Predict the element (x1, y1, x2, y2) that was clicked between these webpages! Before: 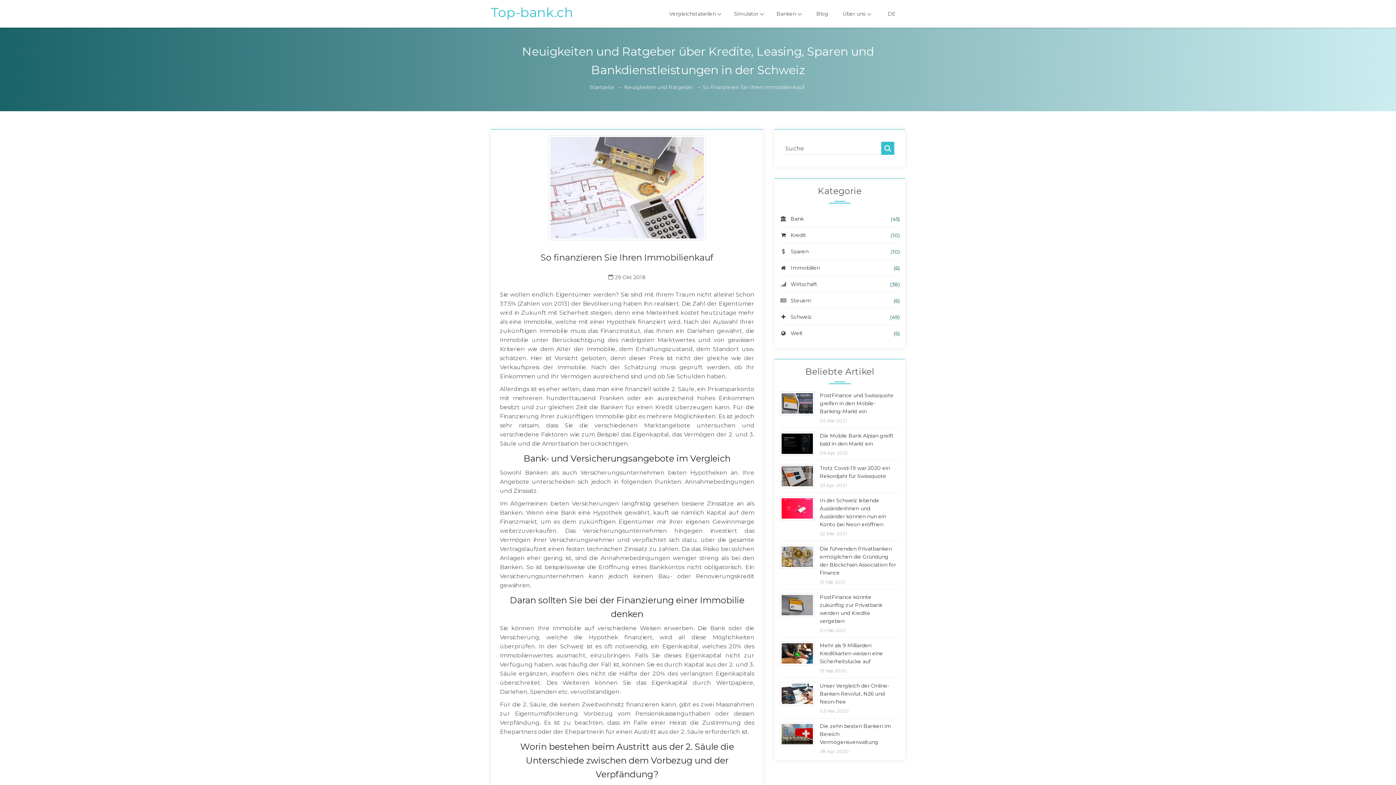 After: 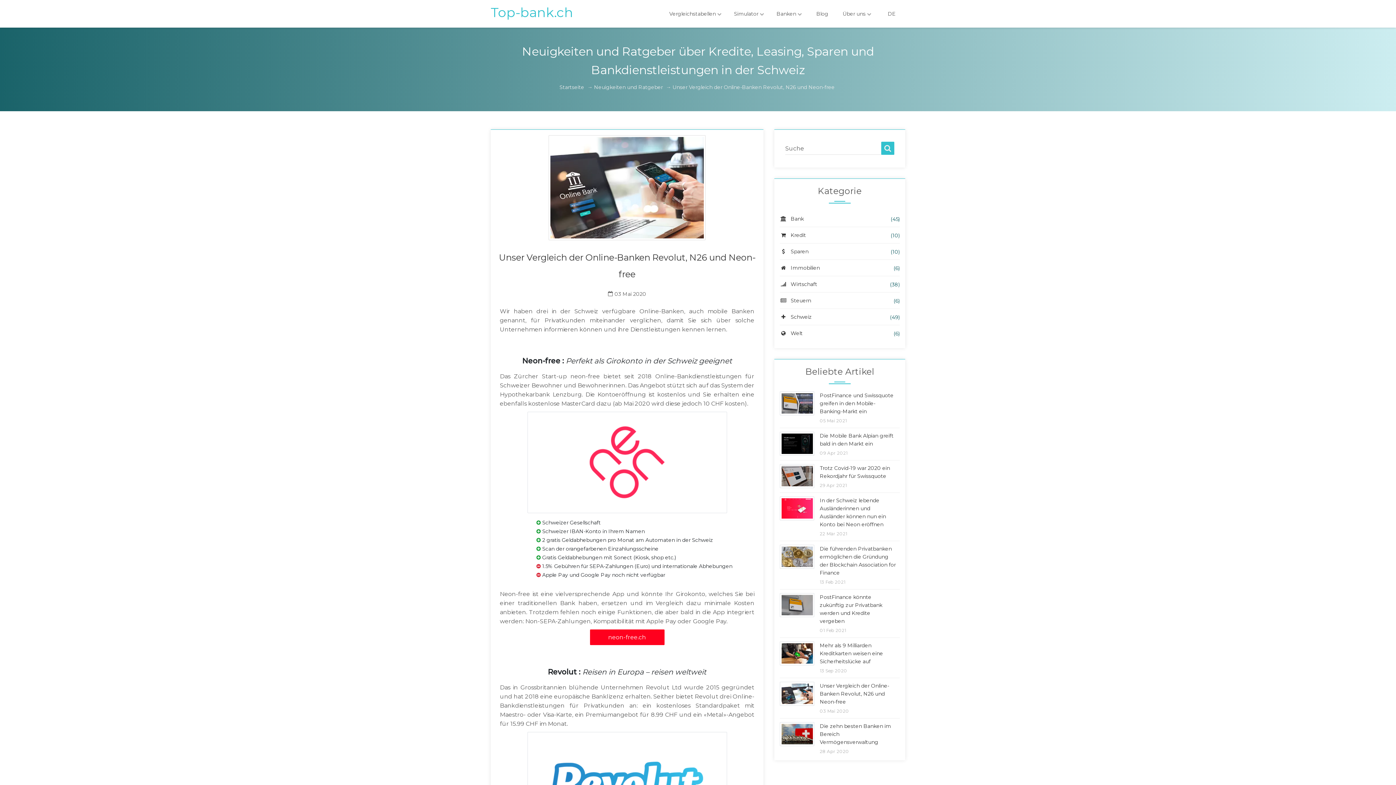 Action: label: Unser Vergleich der Online-Banken Revolut, N26 und Neon-free

03 Mai 2020 bbox: (780, 682, 900, 718)